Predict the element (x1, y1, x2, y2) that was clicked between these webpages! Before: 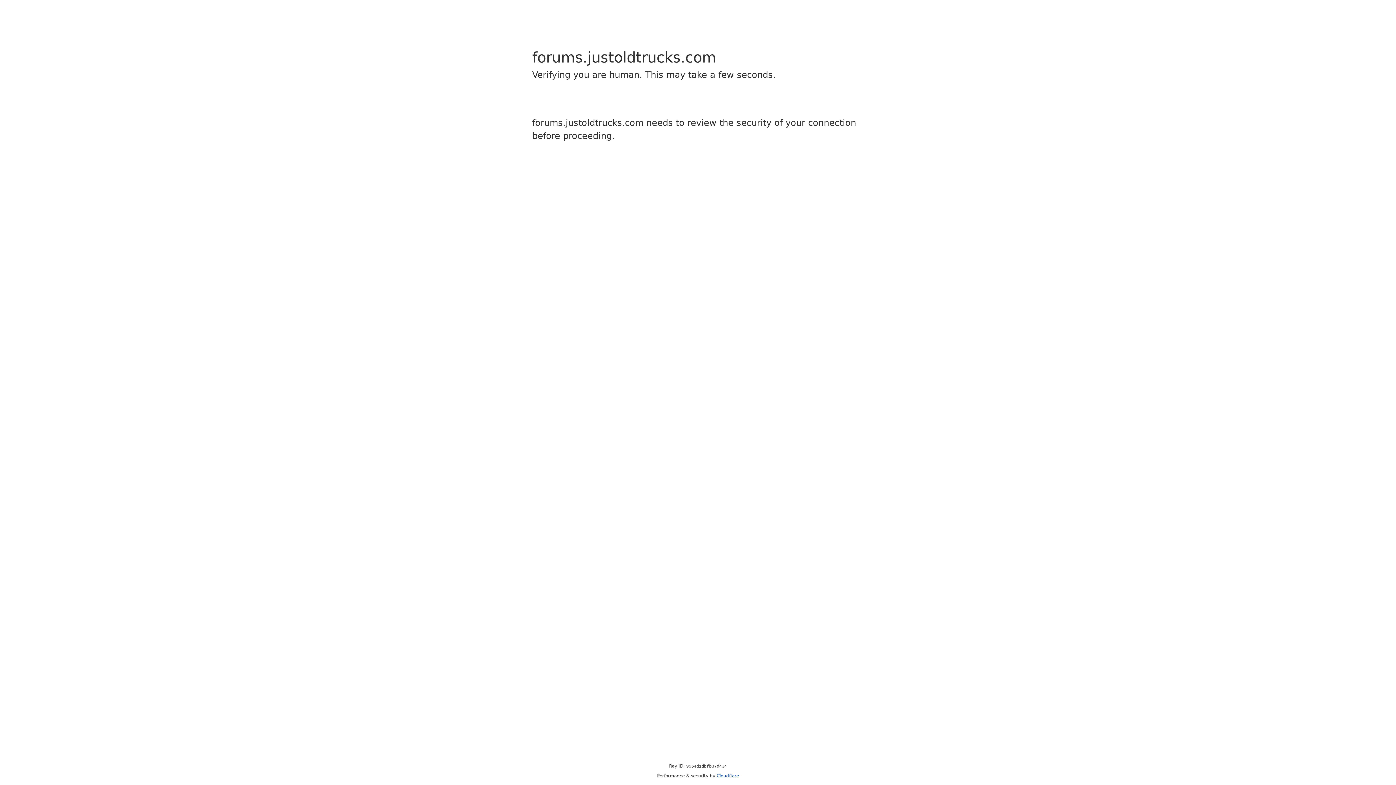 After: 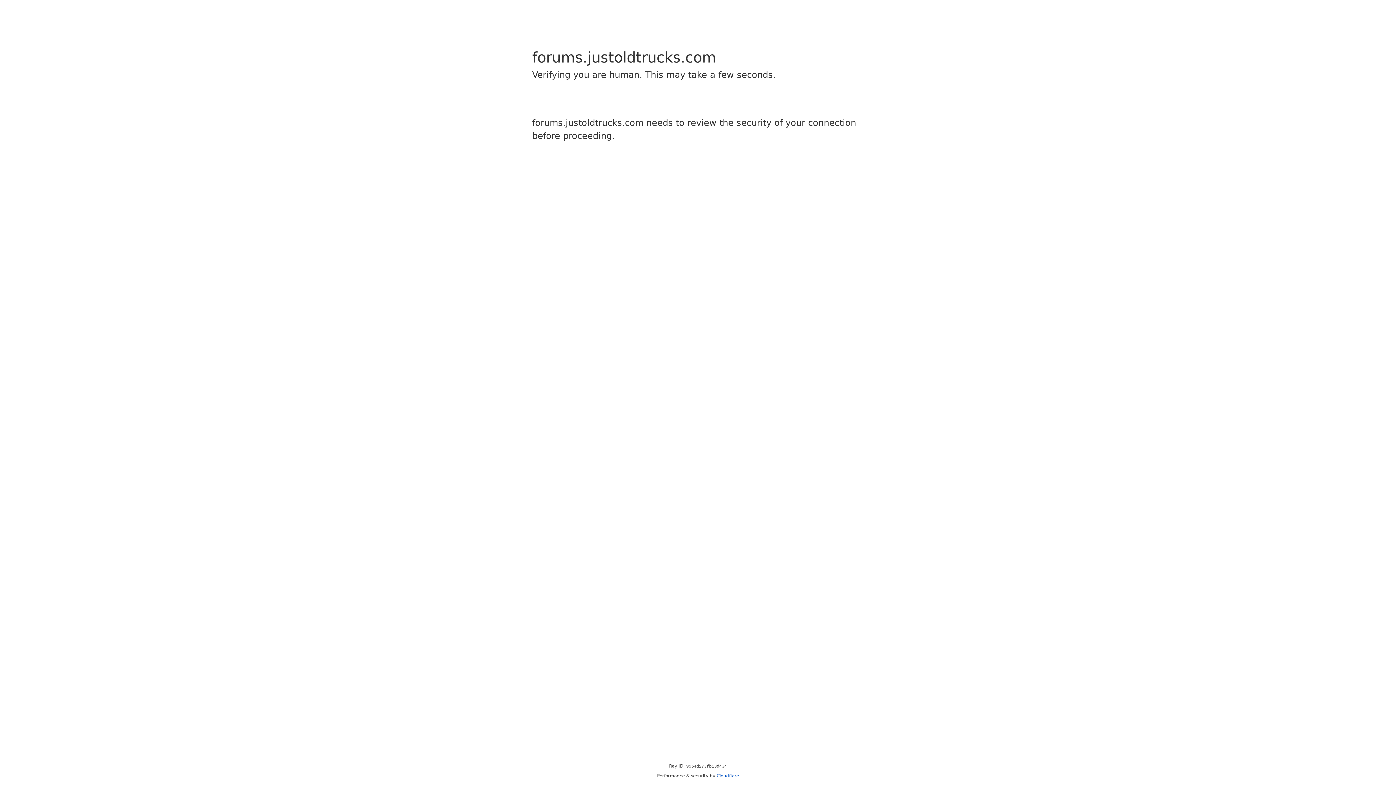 Action: bbox: (716, 773, 739, 778) label: Cloudflare